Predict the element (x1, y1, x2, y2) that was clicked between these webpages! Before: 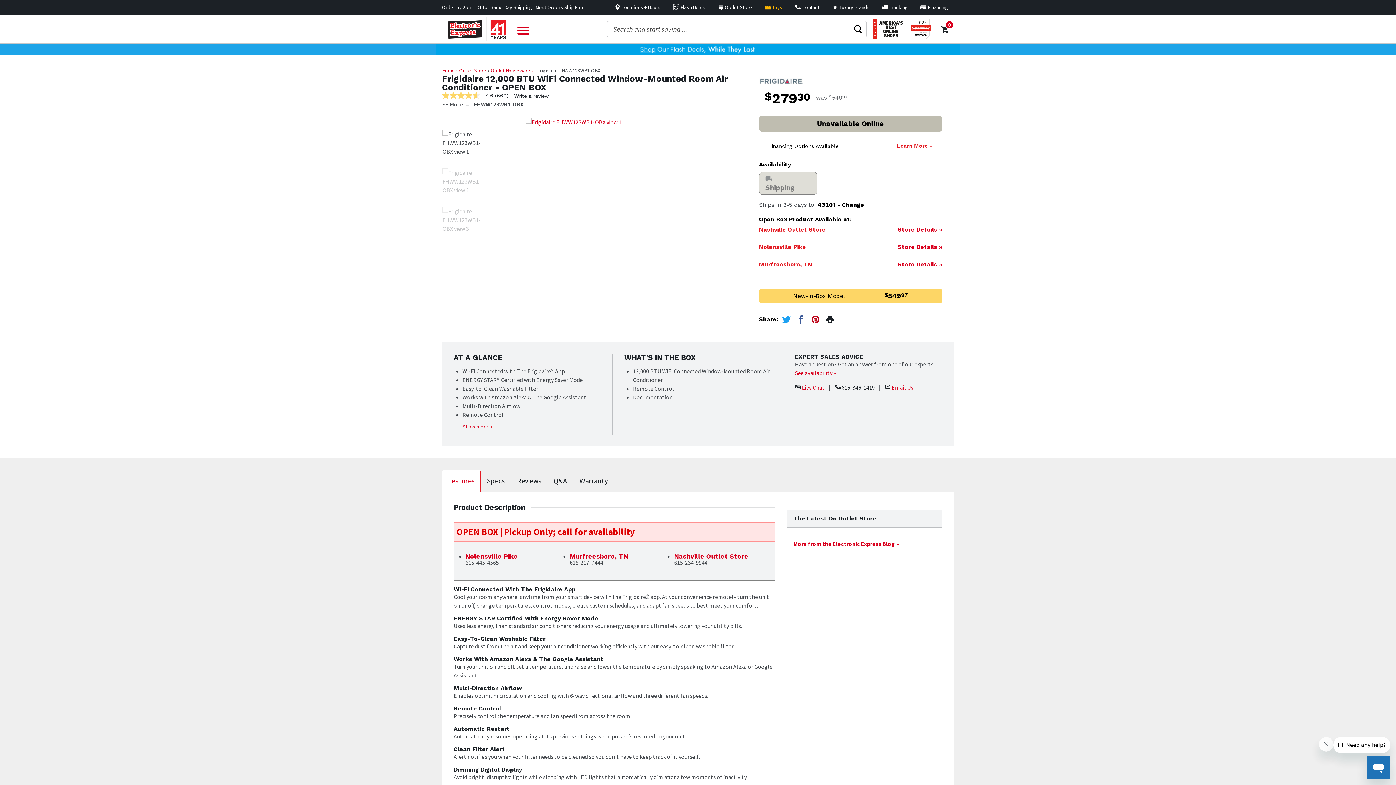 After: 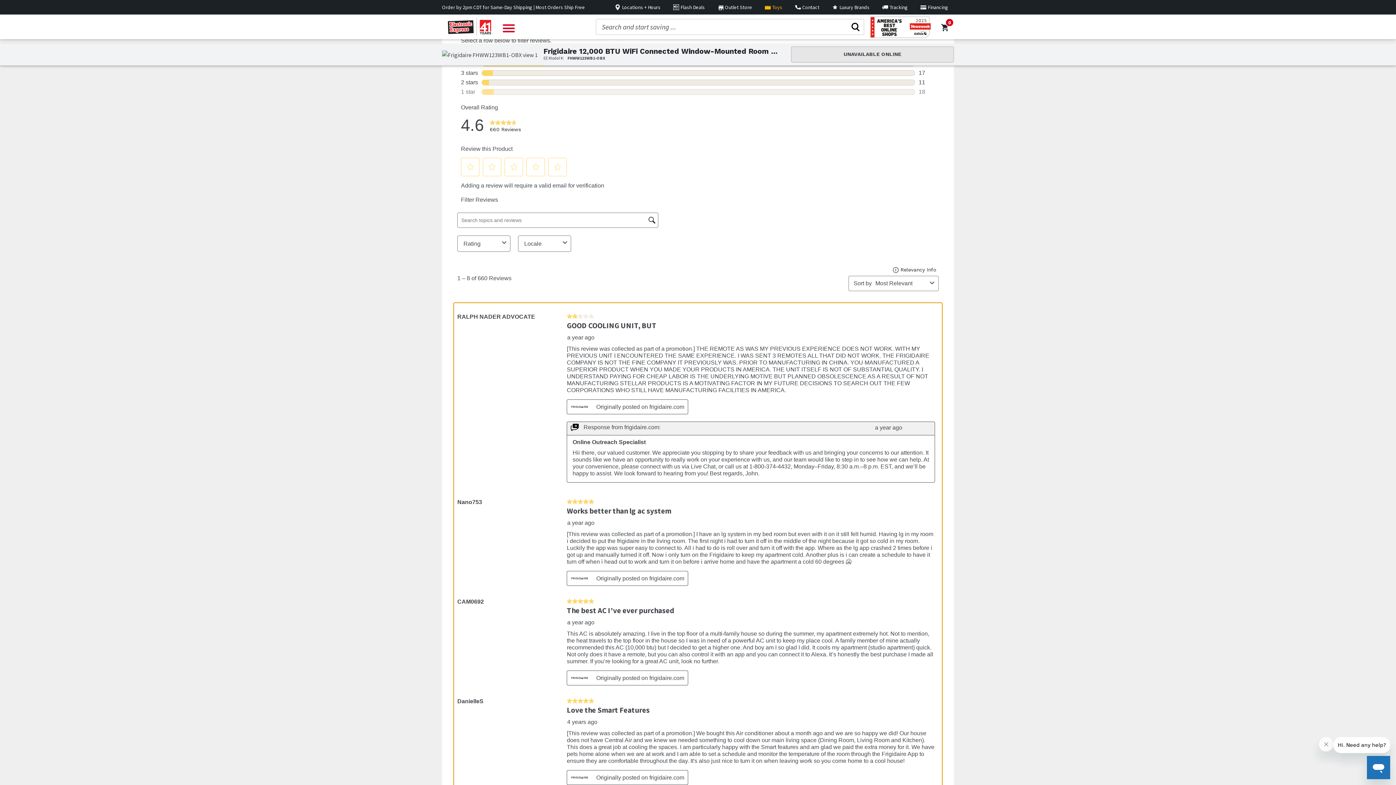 Action: label: 4.6 out of 5 stars, average rating value. Read 660 Reviews. Same page link.
4.6
 
(660) bbox: (442, 92, 514, 99)